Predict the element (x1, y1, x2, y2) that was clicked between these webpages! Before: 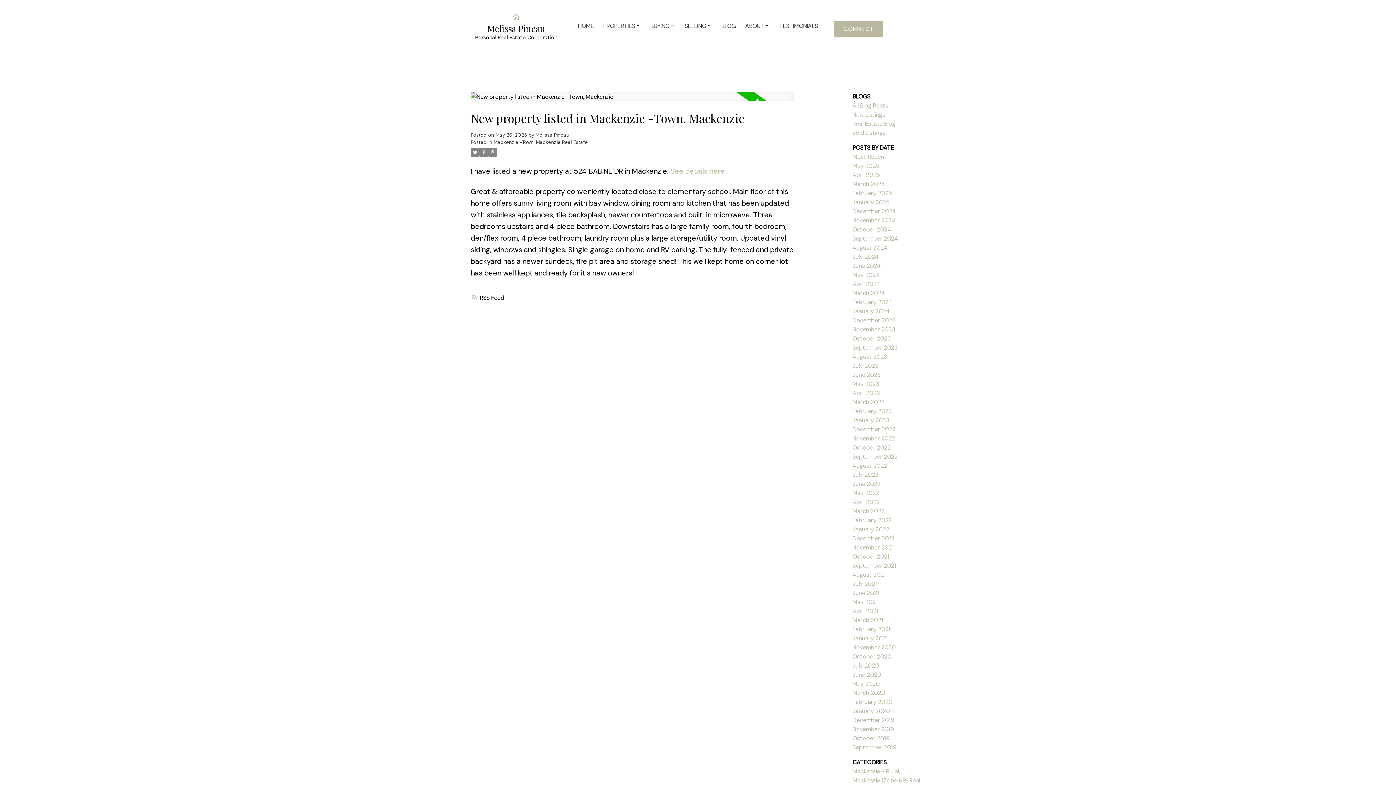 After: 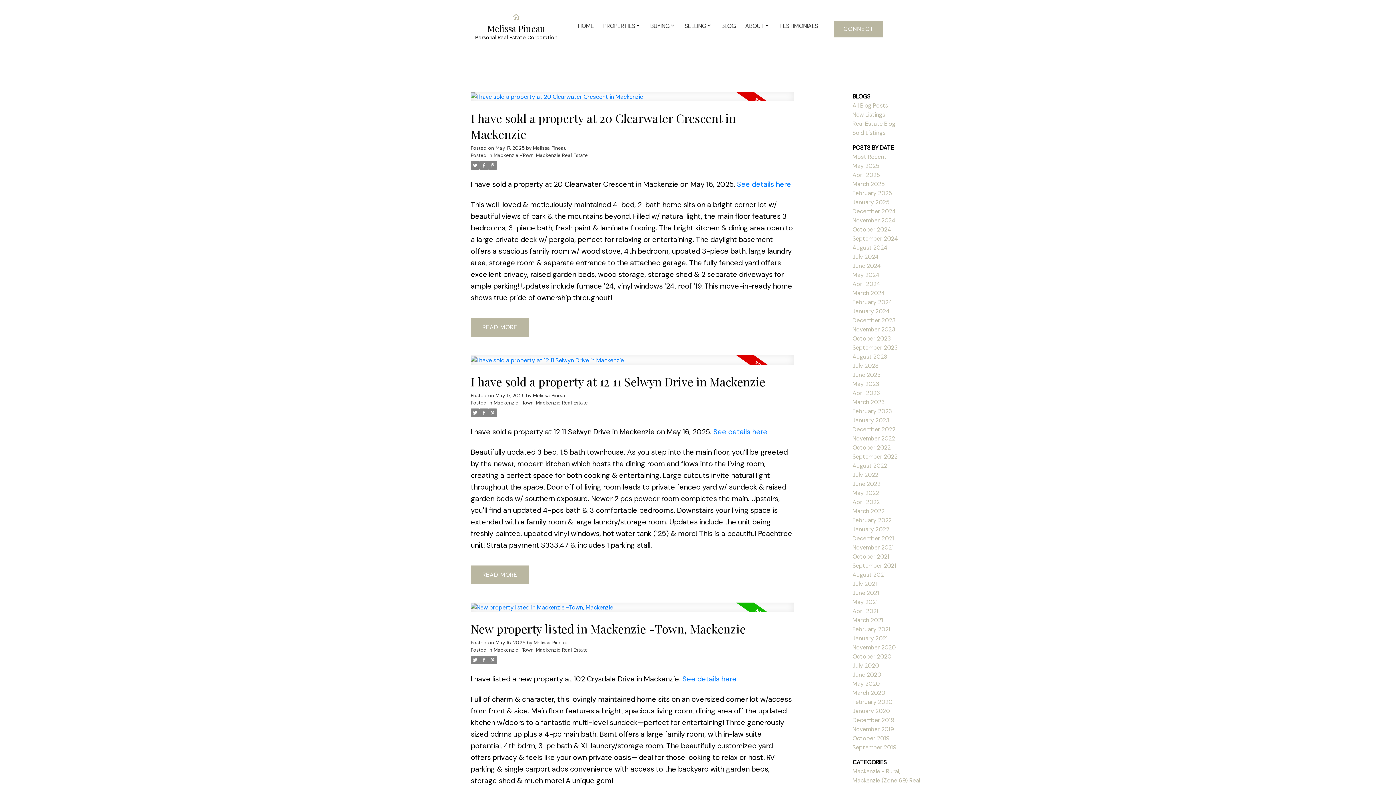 Action: label: All Blog Posts bbox: (852, 101, 888, 109)